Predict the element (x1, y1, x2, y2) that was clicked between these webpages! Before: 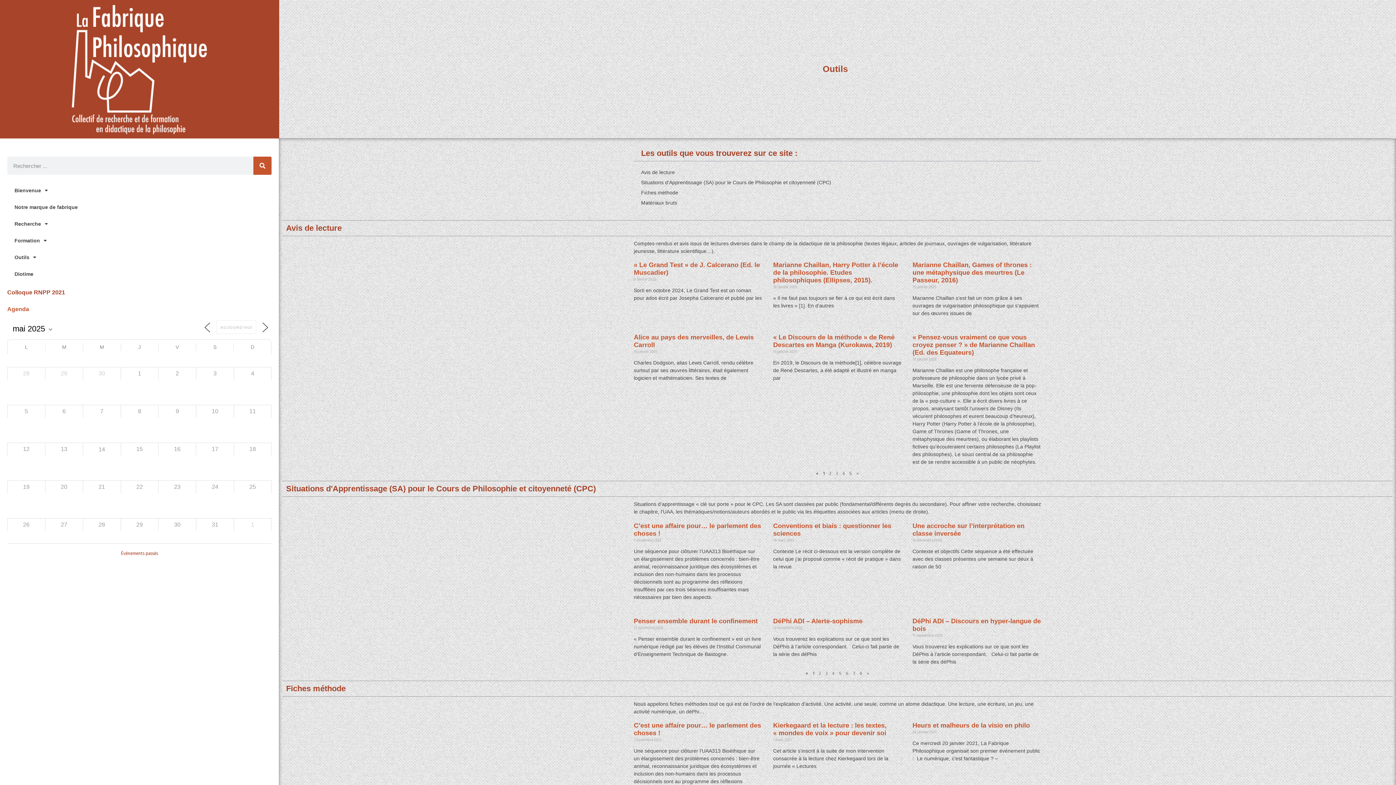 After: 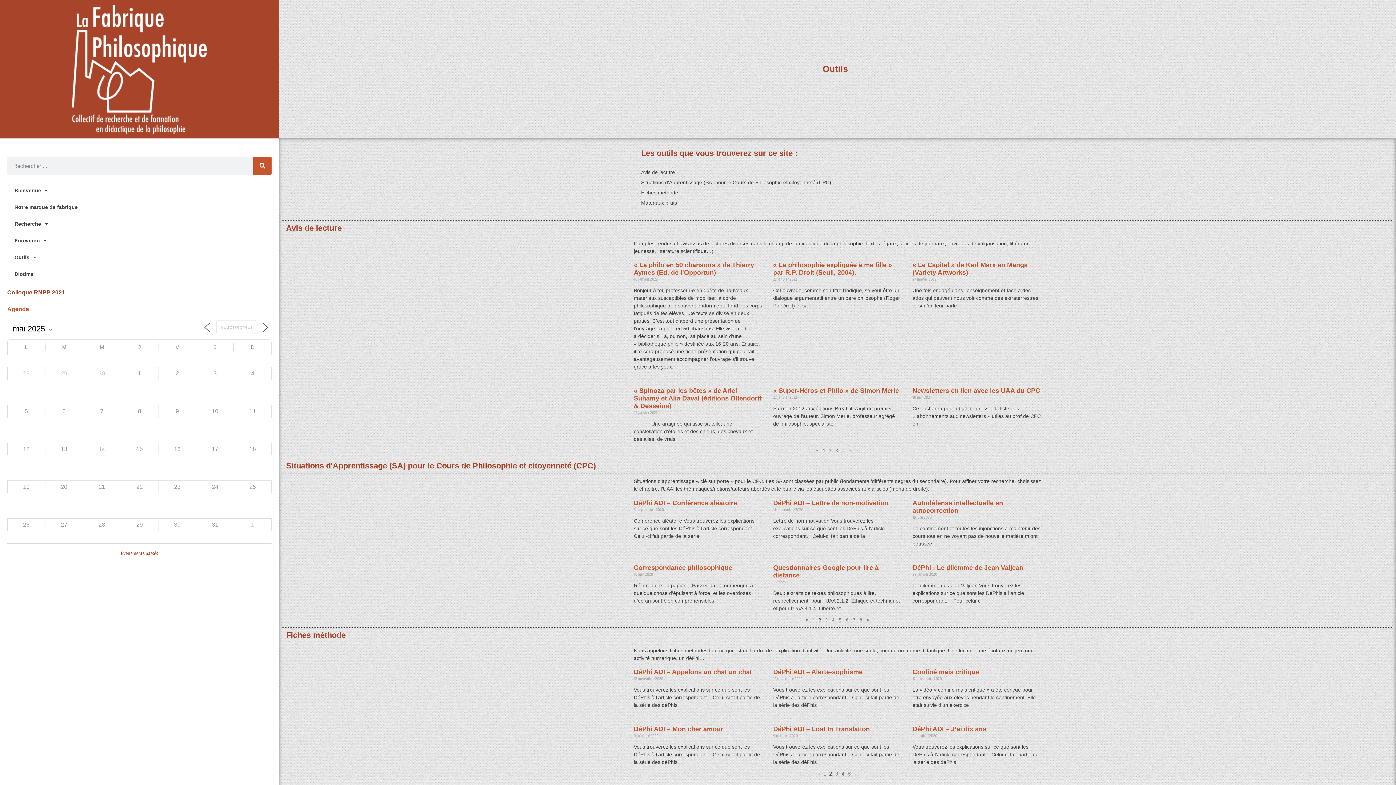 Action: bbox: (829, 471, 831, 476) label: Page
2